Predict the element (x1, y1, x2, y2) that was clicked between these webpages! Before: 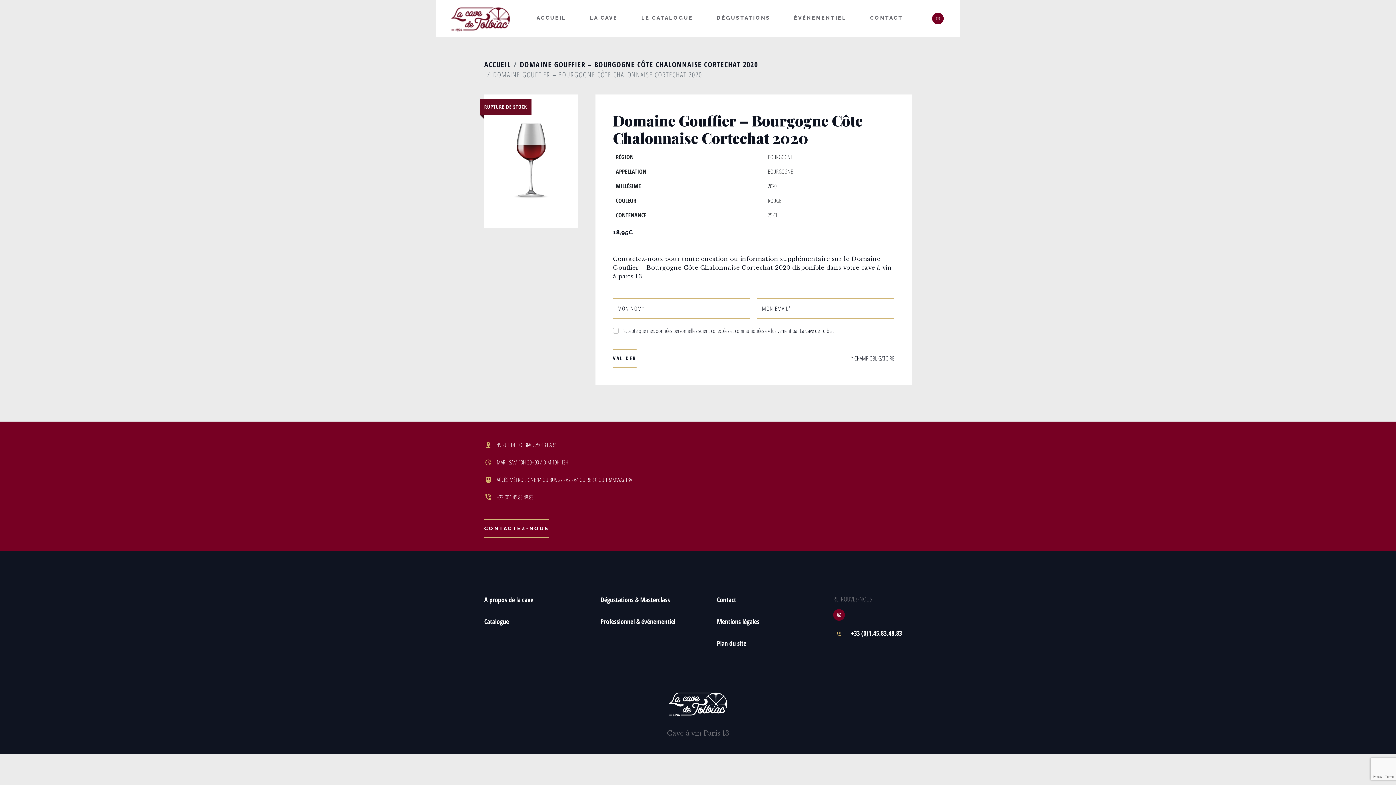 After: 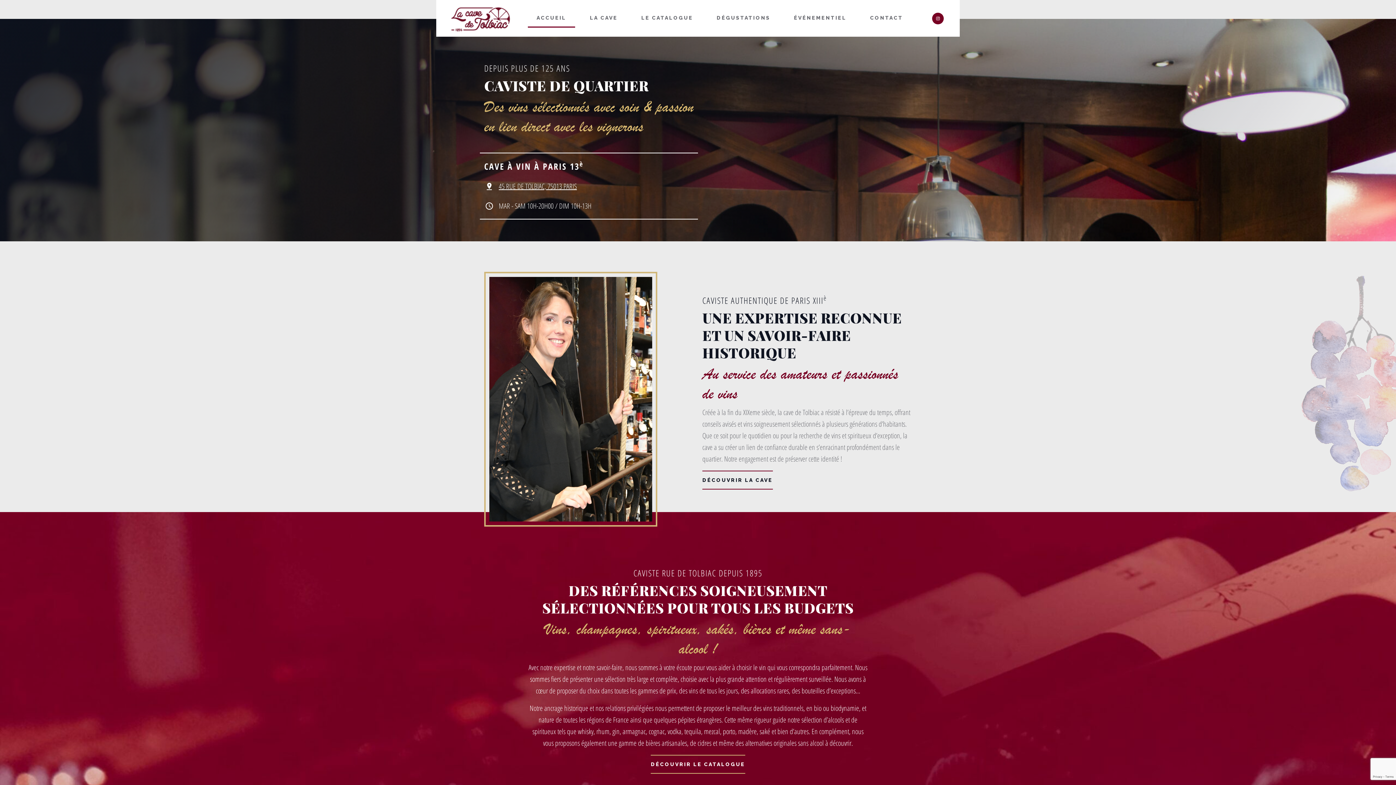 Action: label: ACCUEIL bbox: (528, 9, 575, 27)